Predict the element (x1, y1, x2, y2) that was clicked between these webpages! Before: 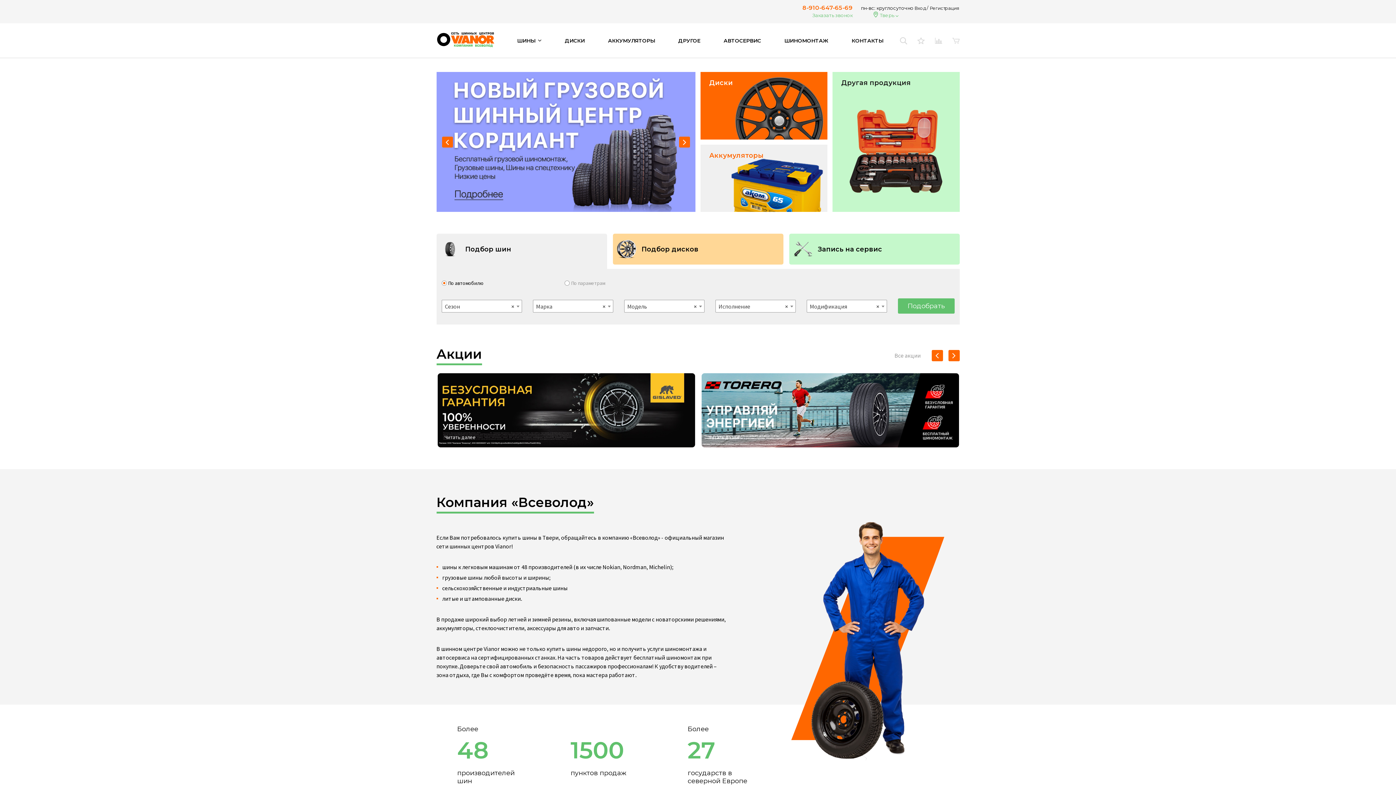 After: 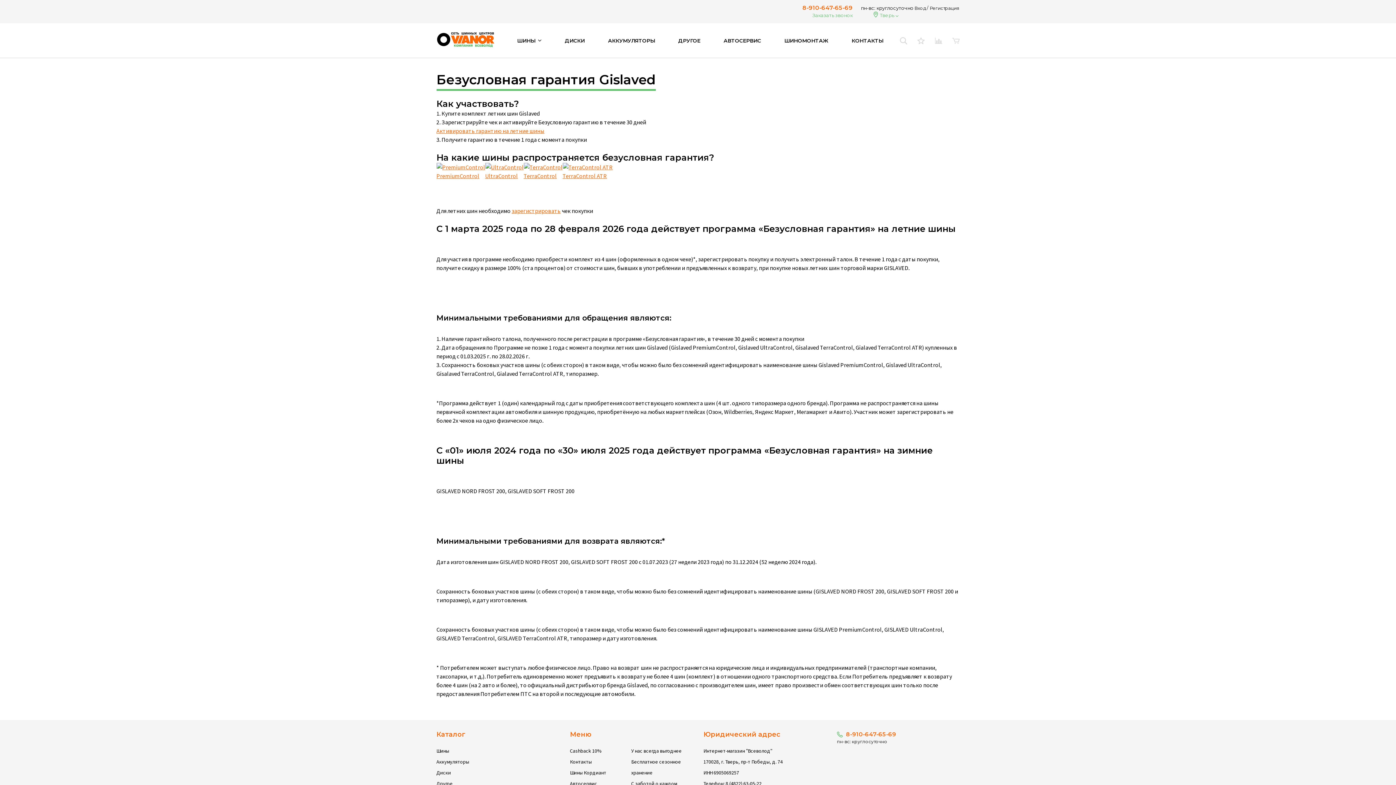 Action: label: Читать далее bbox: (437, 373, 695, 447)